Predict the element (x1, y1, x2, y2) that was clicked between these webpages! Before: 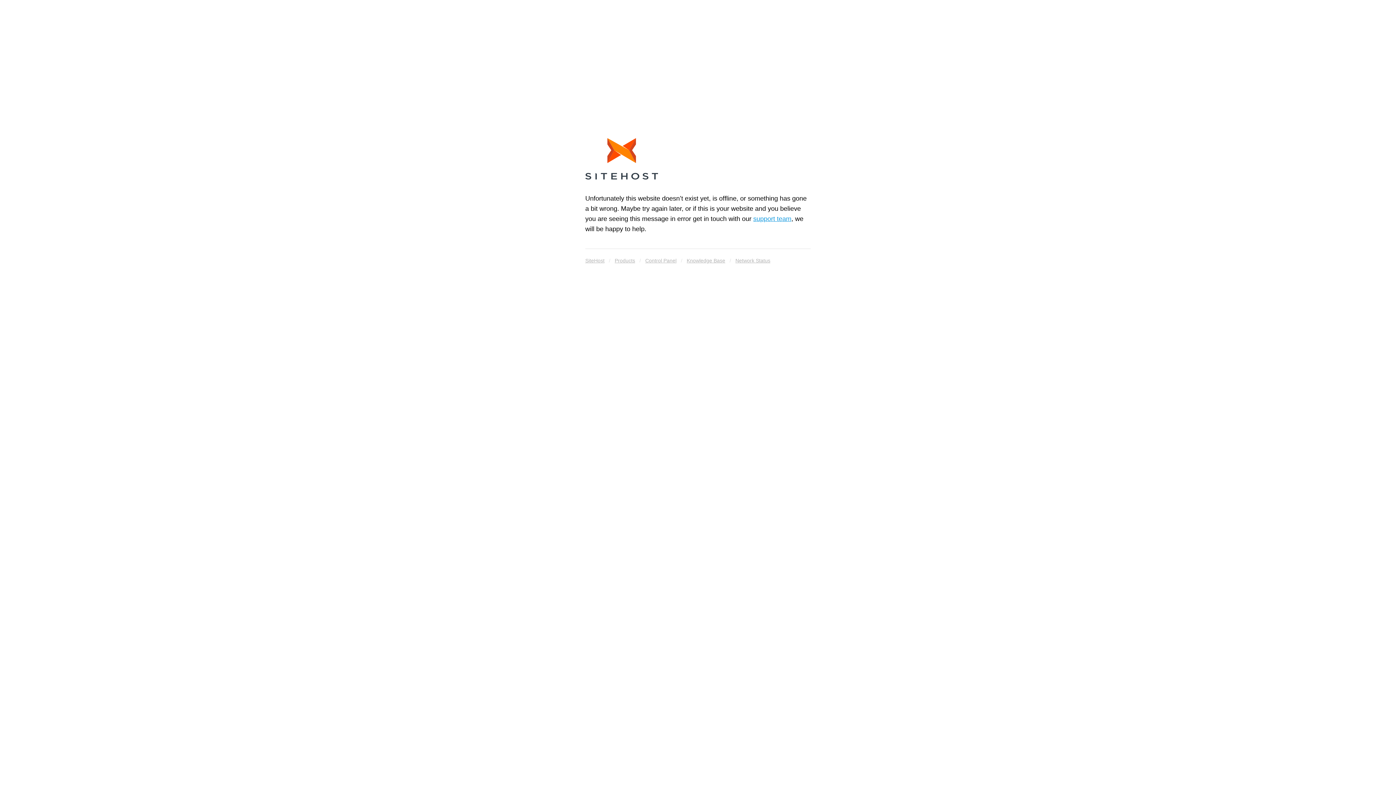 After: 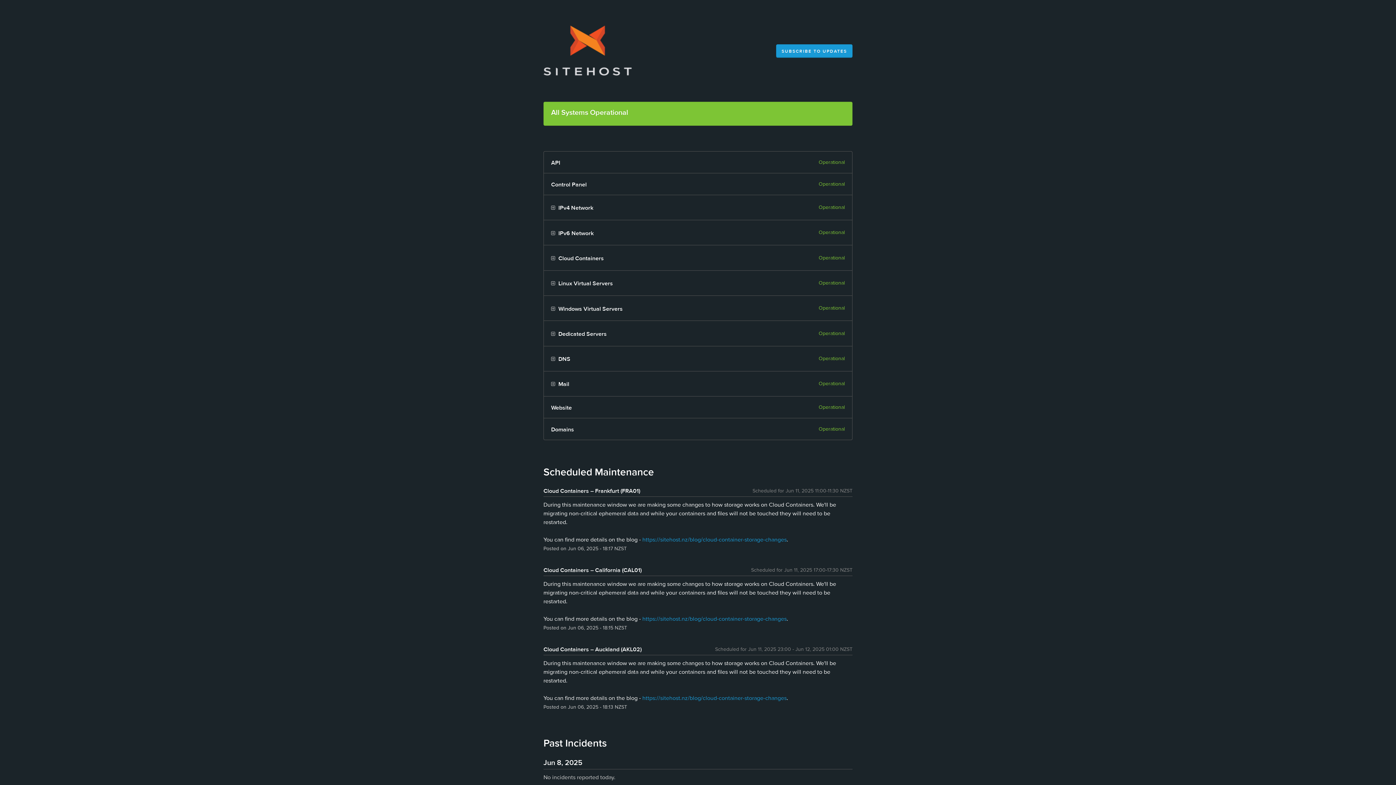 Action: bbox: (735, 255, 770, 265) label: Network Status